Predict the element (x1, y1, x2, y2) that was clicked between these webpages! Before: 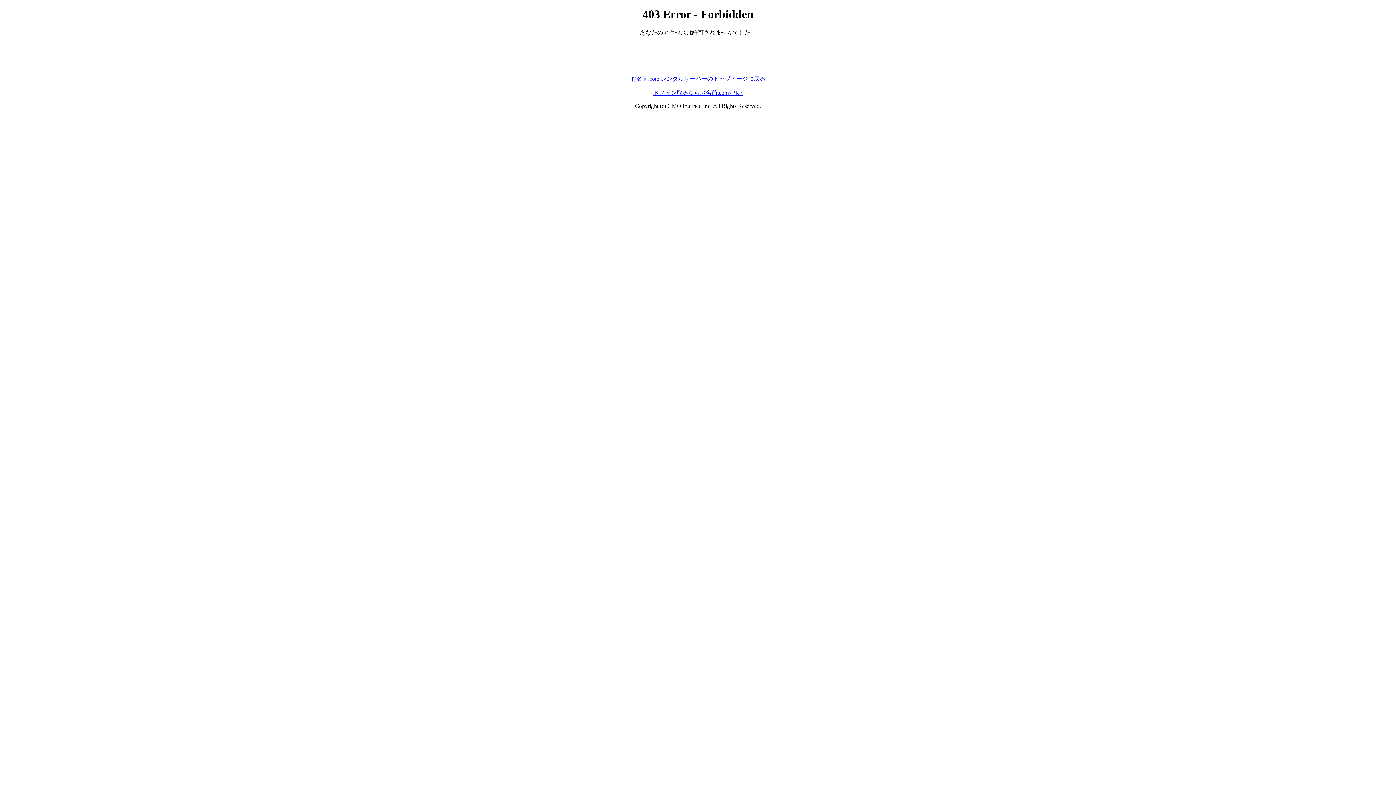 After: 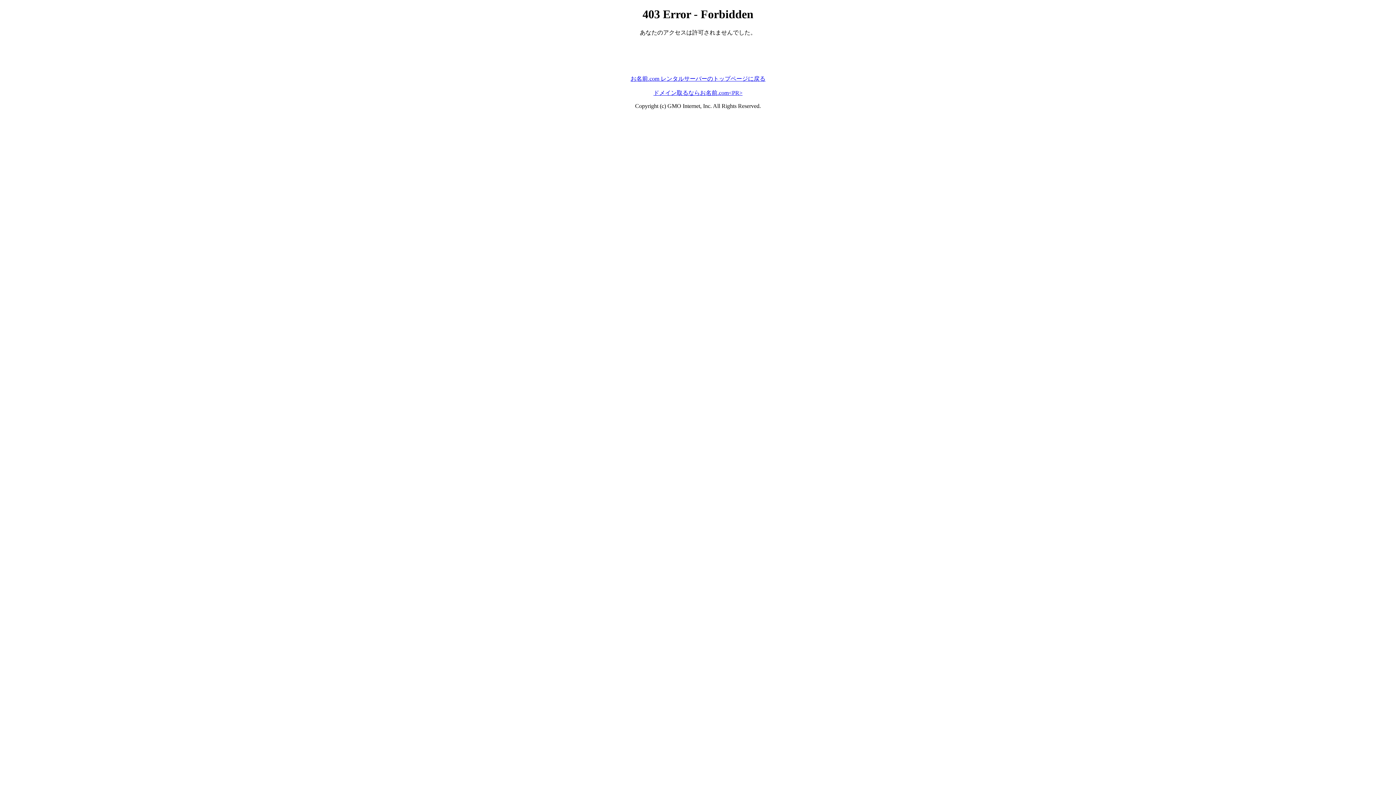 Action: bbox: (630, 75, 765, 81) label: お名前.com レンタルサーバーのトップページに戻る